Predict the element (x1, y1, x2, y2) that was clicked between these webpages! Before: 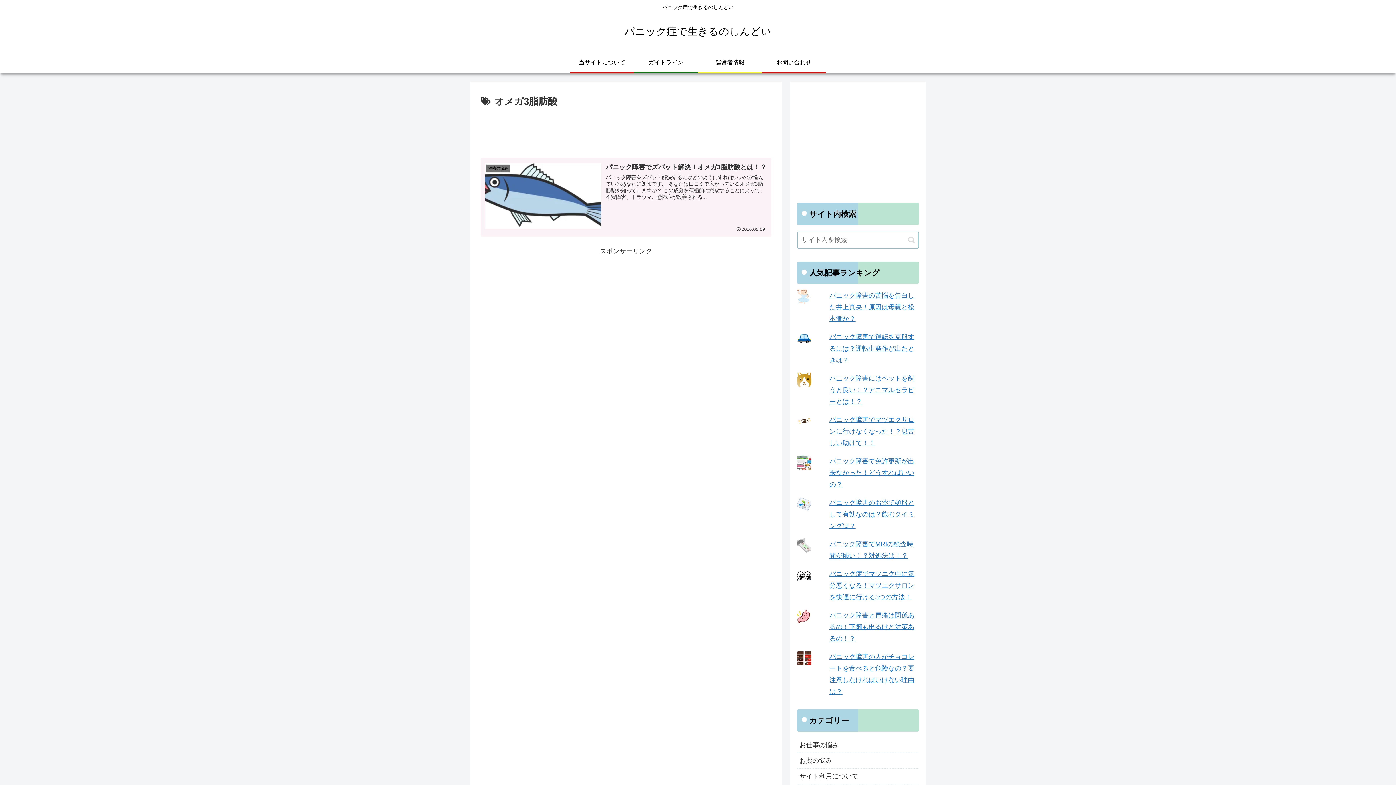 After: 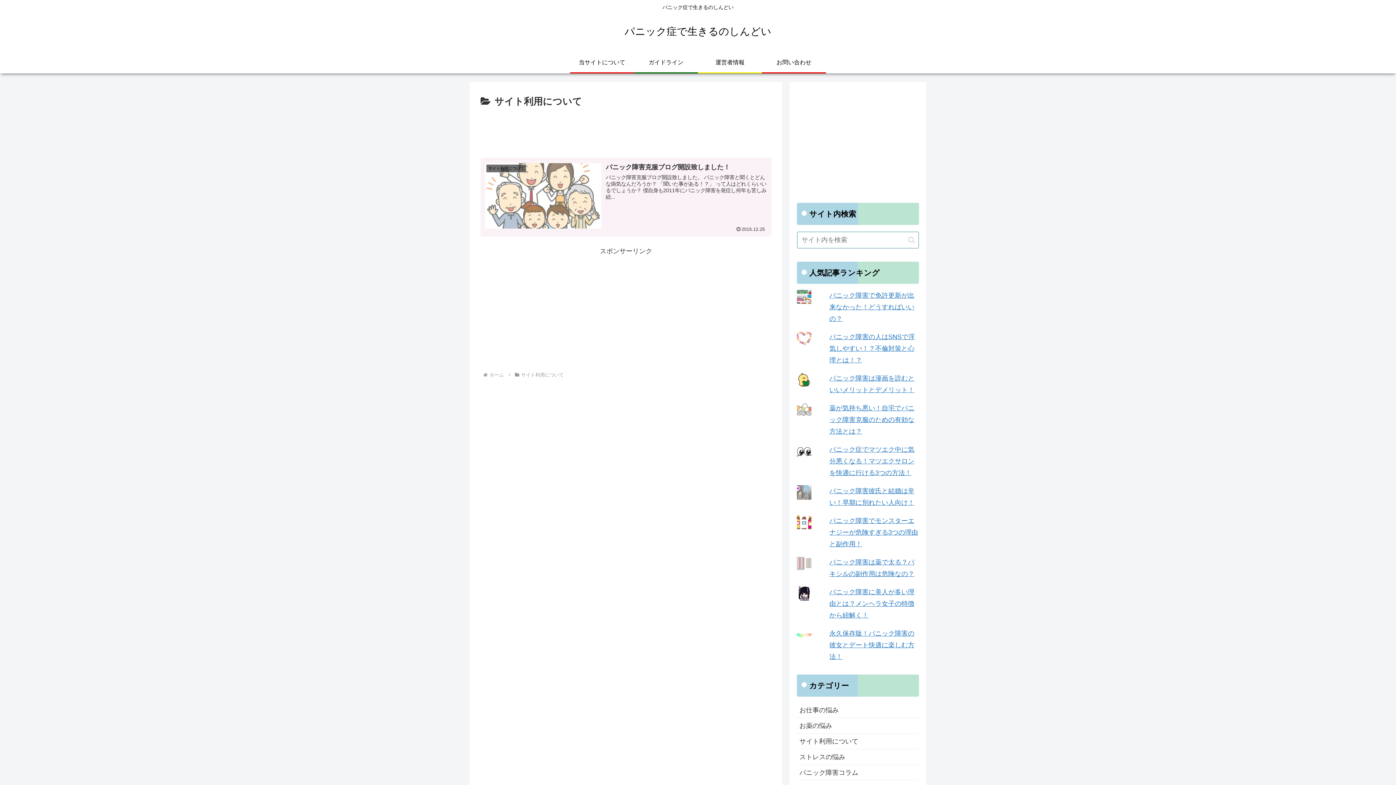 Action: bbox: (797, 768, 919, 784) label: サイト利用について